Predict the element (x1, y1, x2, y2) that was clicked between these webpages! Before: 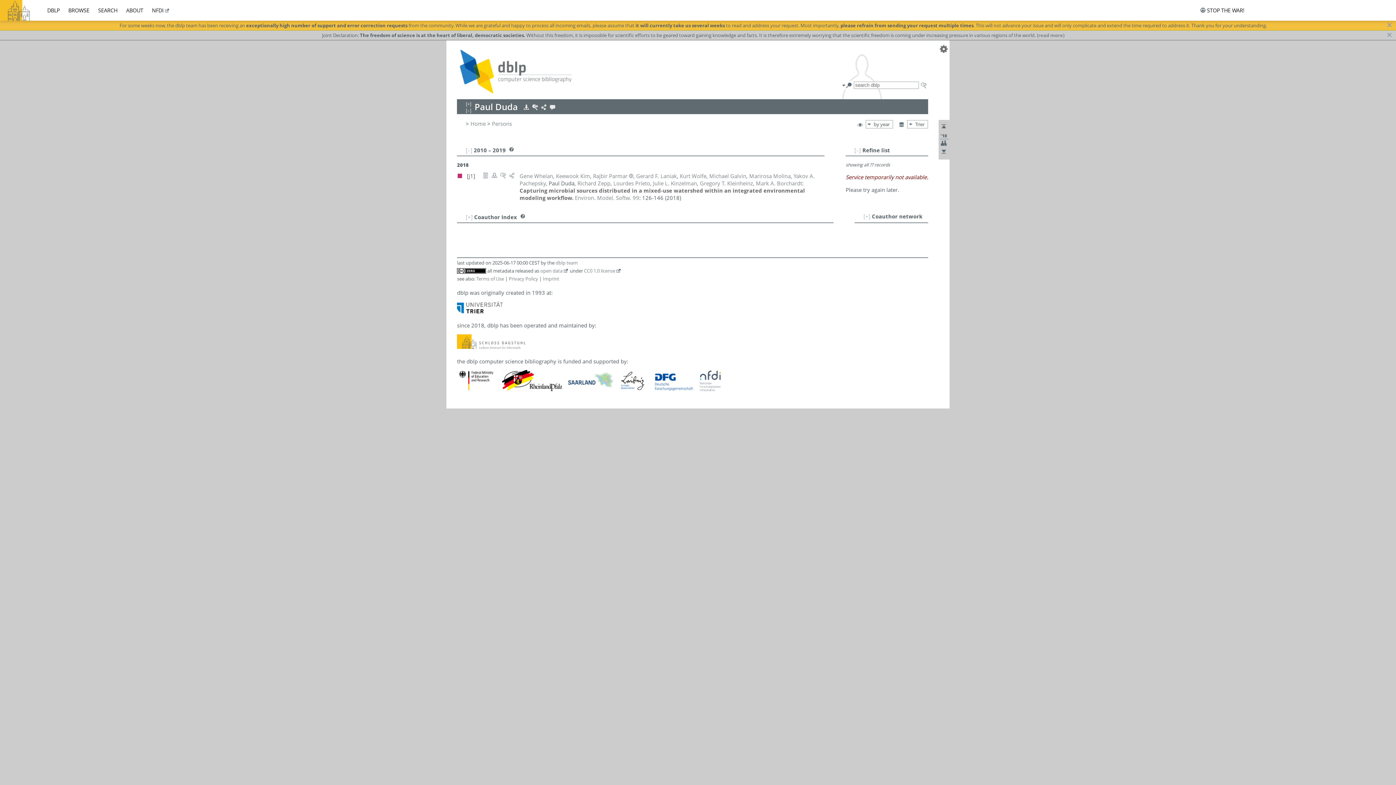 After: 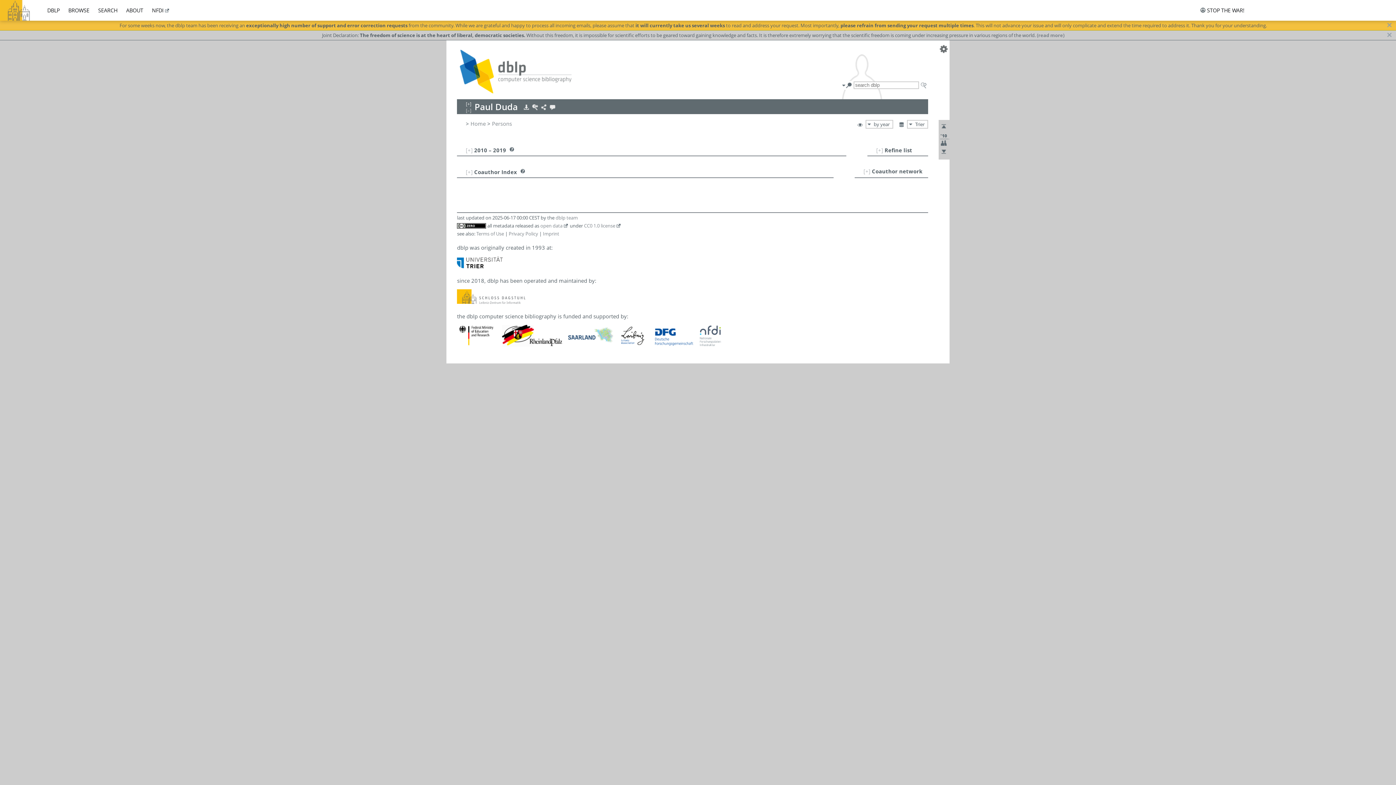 Action: label: [–] bbox: (465, 107, 471, 113)